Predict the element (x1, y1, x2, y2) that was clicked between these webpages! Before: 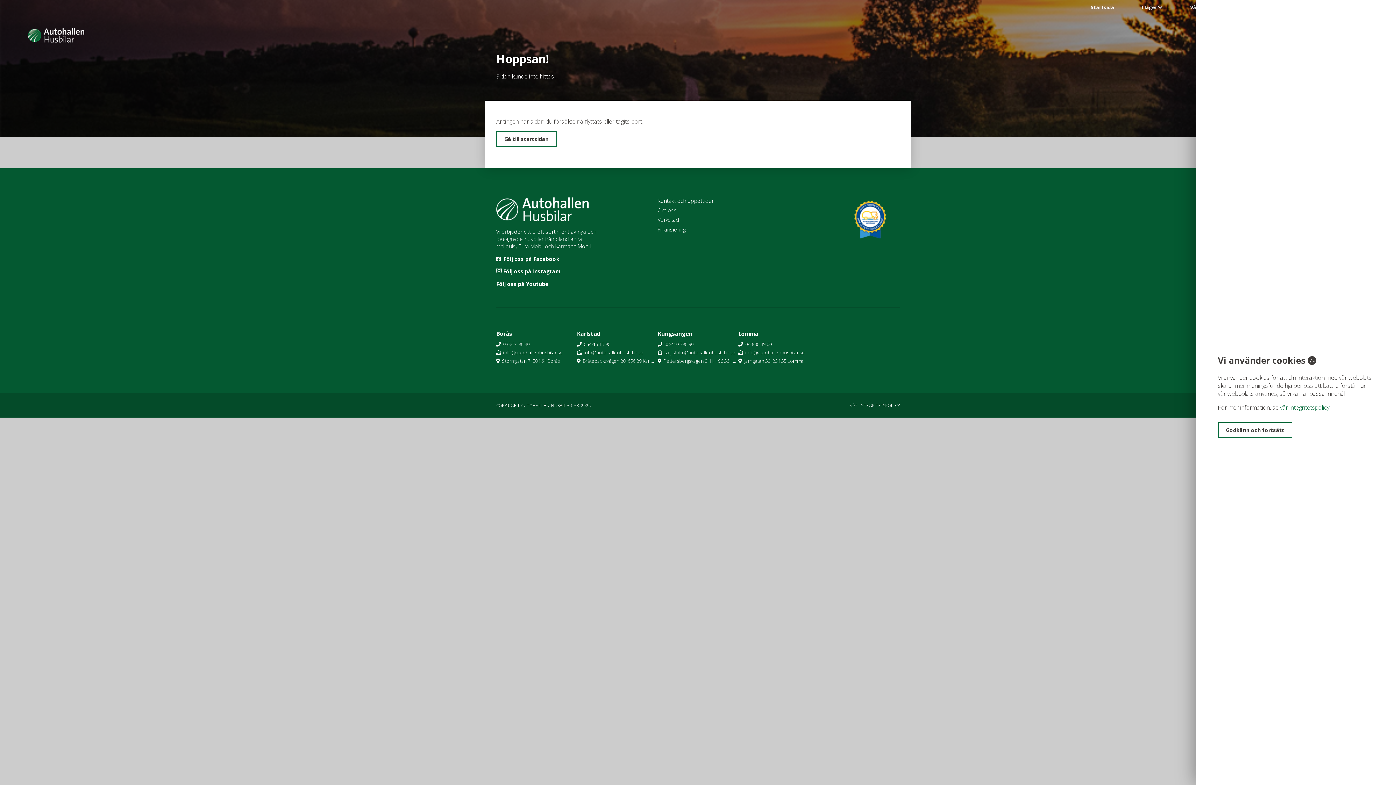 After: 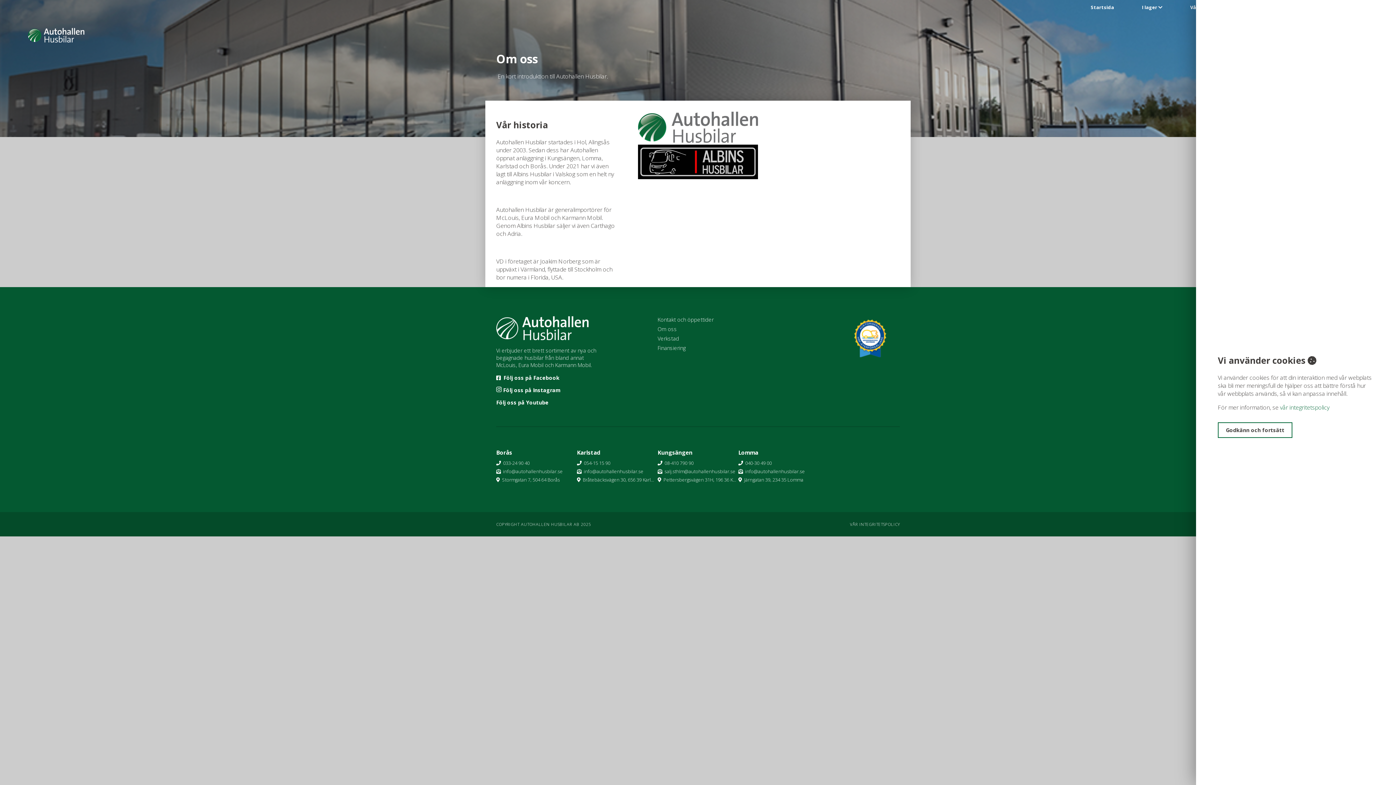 Action: bbox: (657, 206, 677, 213) label: Om oss